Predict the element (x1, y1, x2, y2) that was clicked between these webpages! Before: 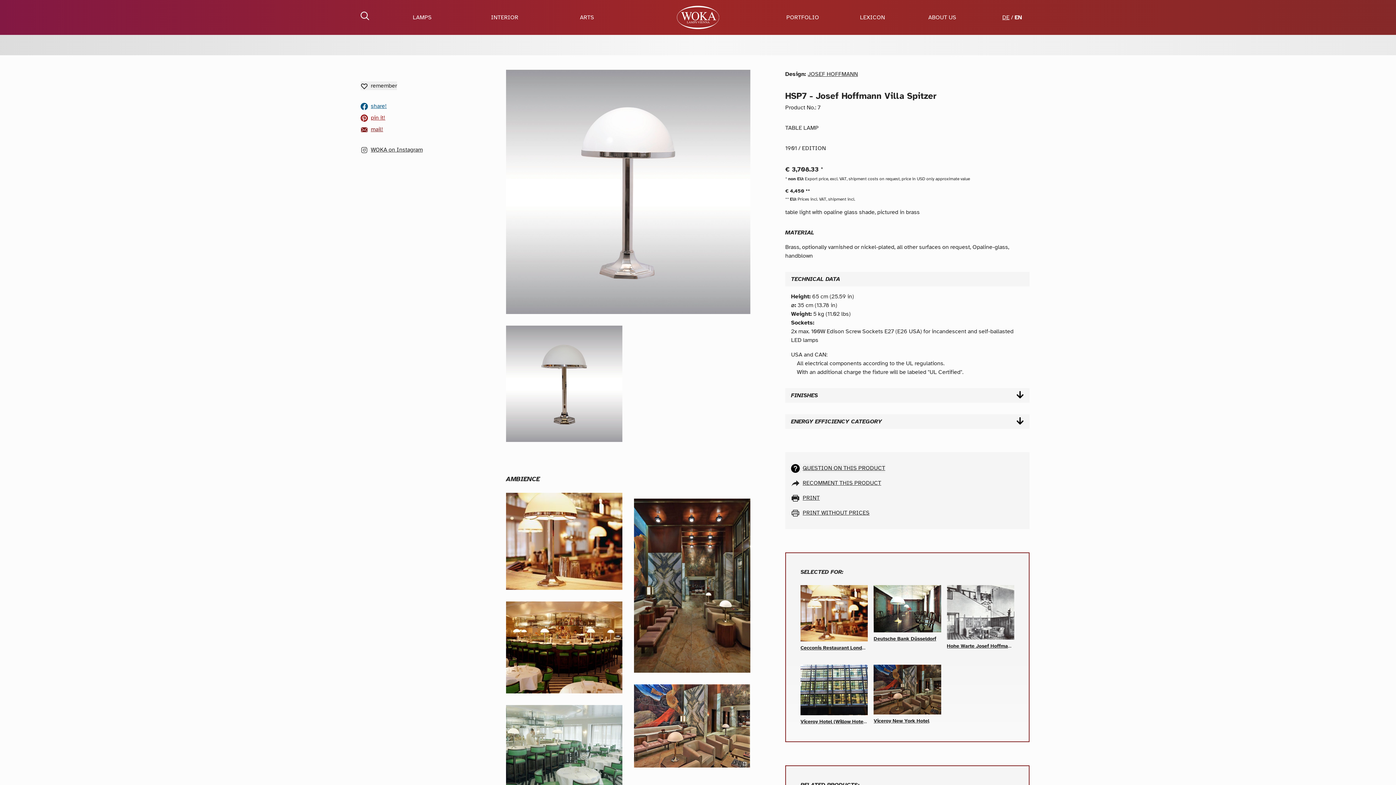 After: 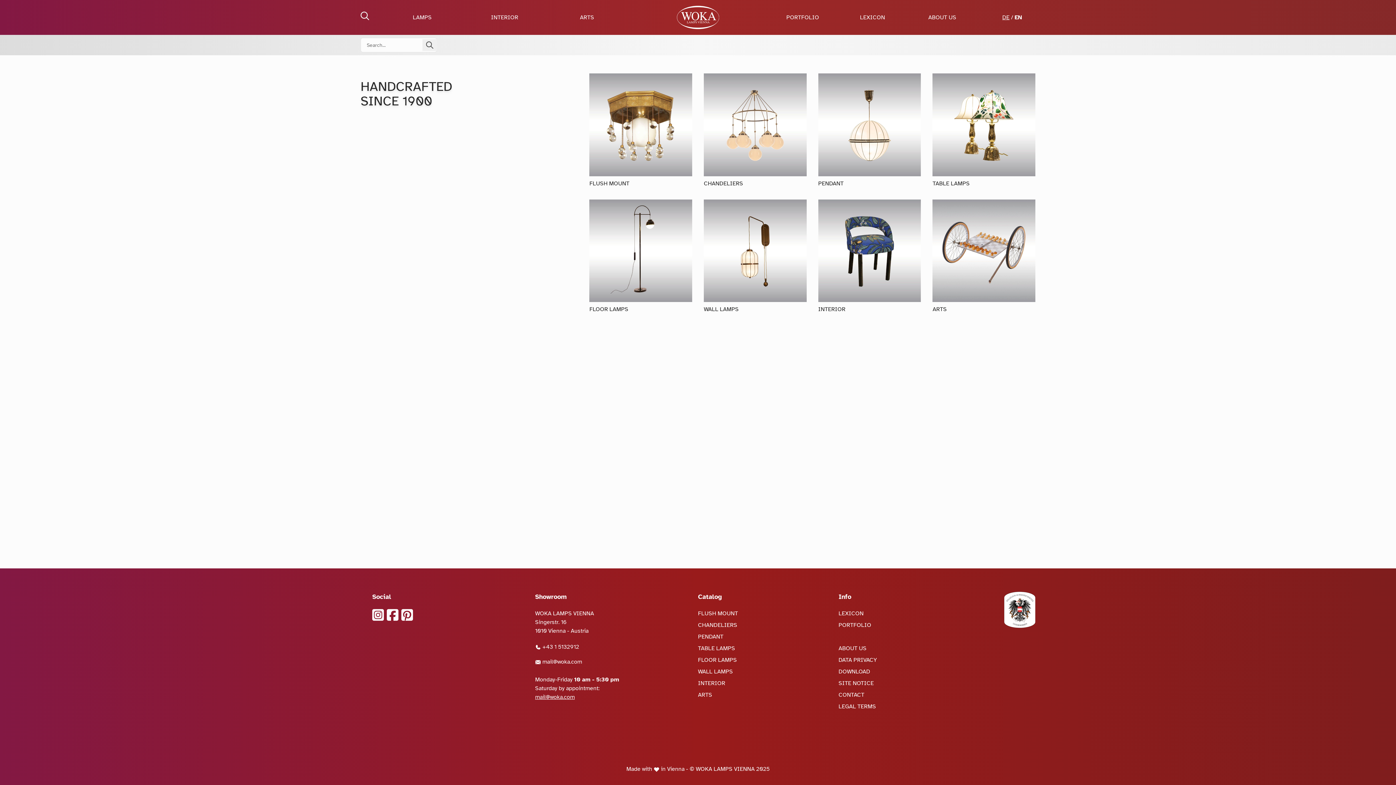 Action: bbox: (628, 5, 768, 29) label: goto Homepage